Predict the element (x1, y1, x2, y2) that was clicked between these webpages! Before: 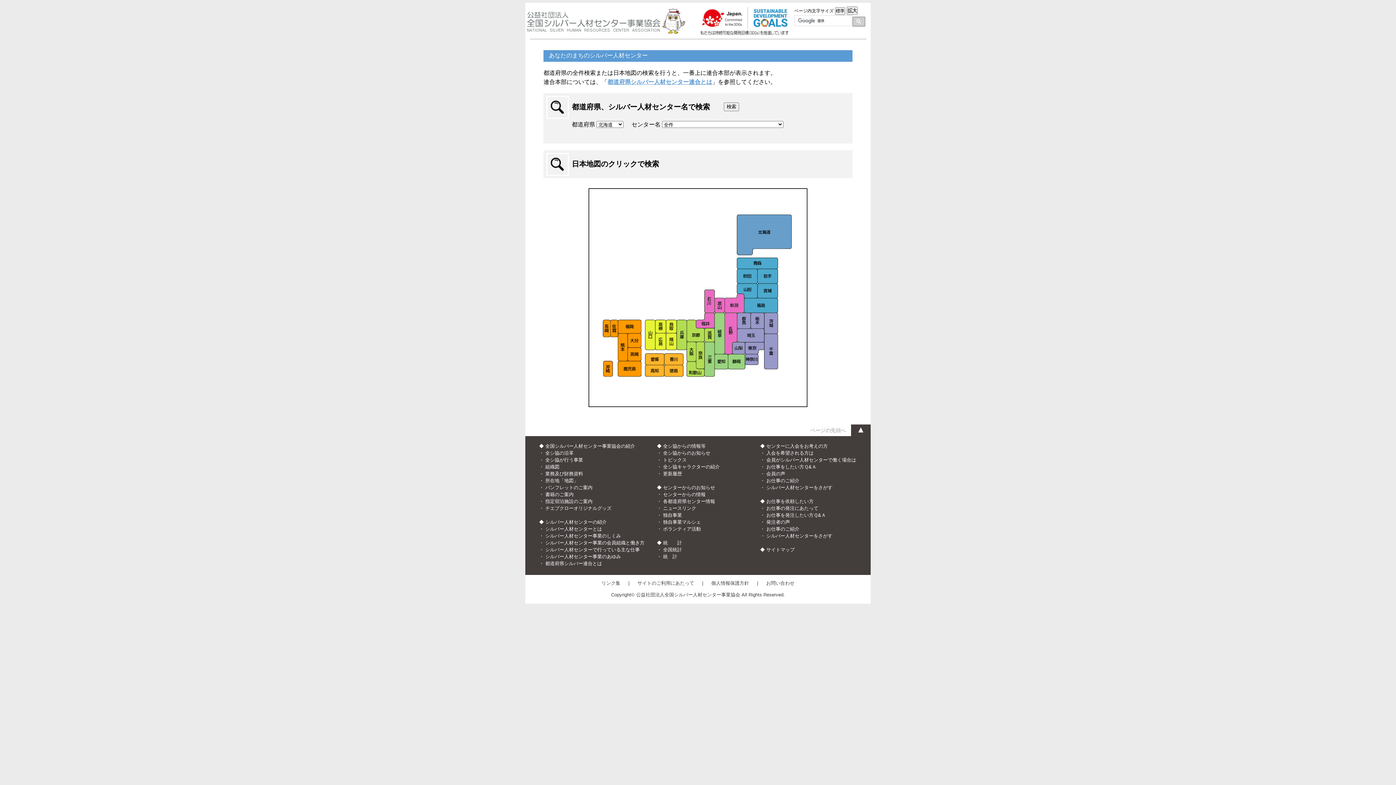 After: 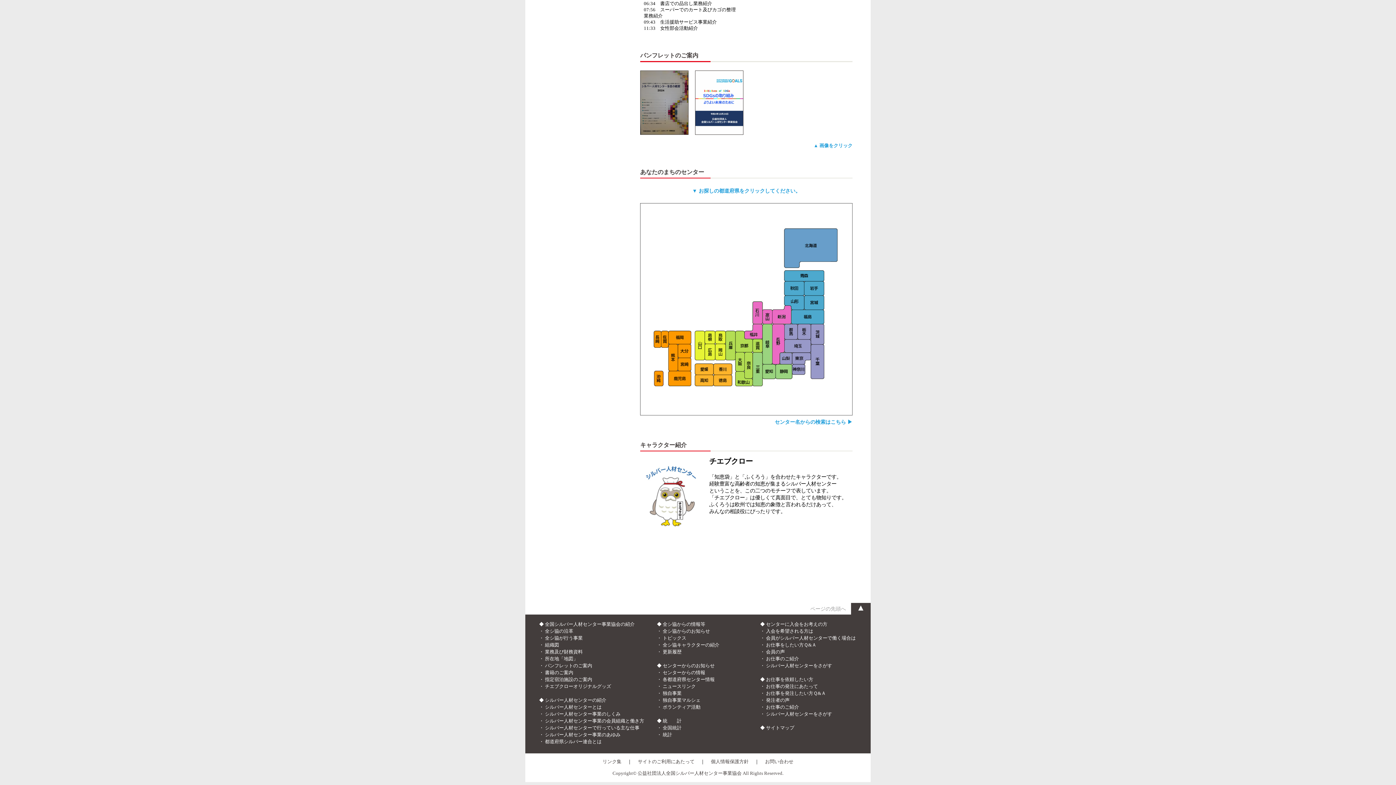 Action: label: 全シ協キャラクターの紹介 bbox: (663, 464, 720, 469)